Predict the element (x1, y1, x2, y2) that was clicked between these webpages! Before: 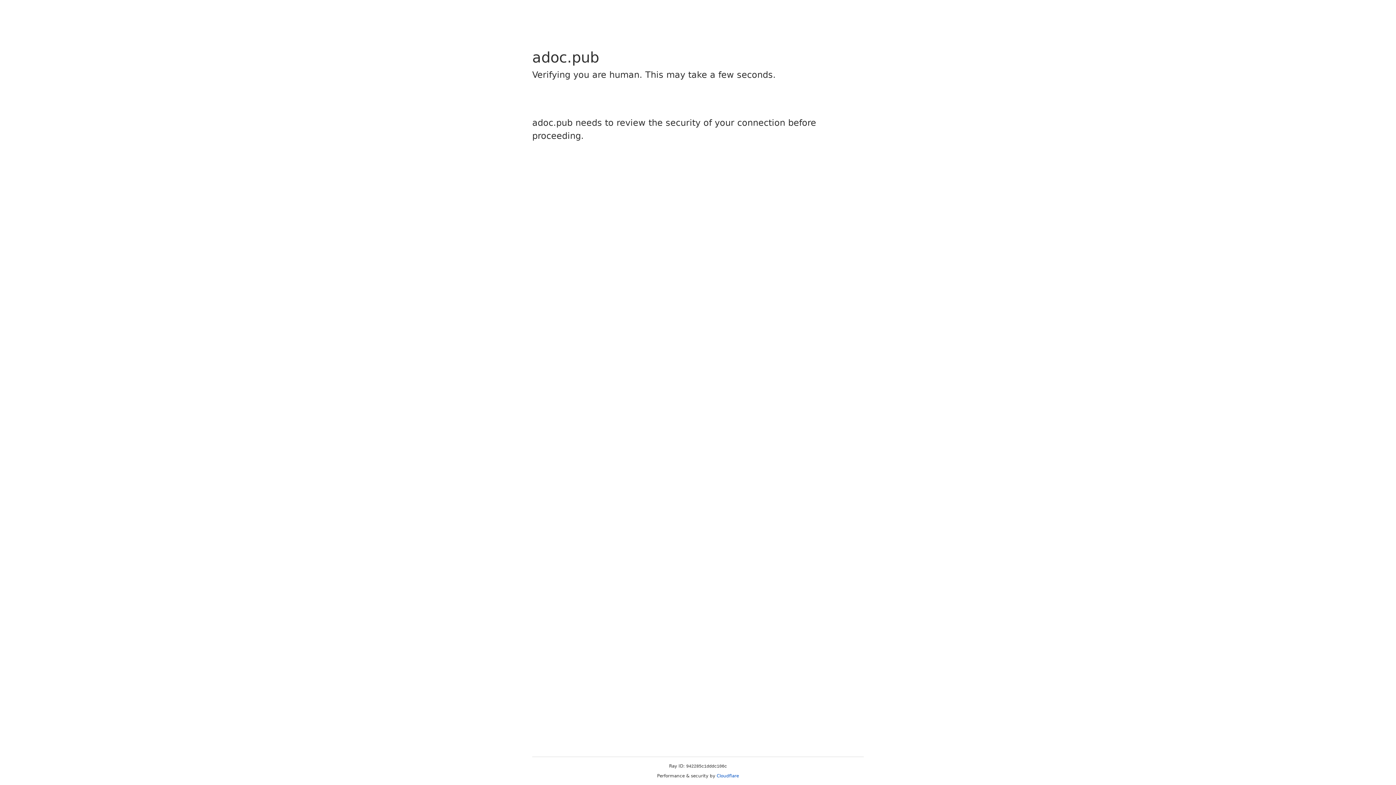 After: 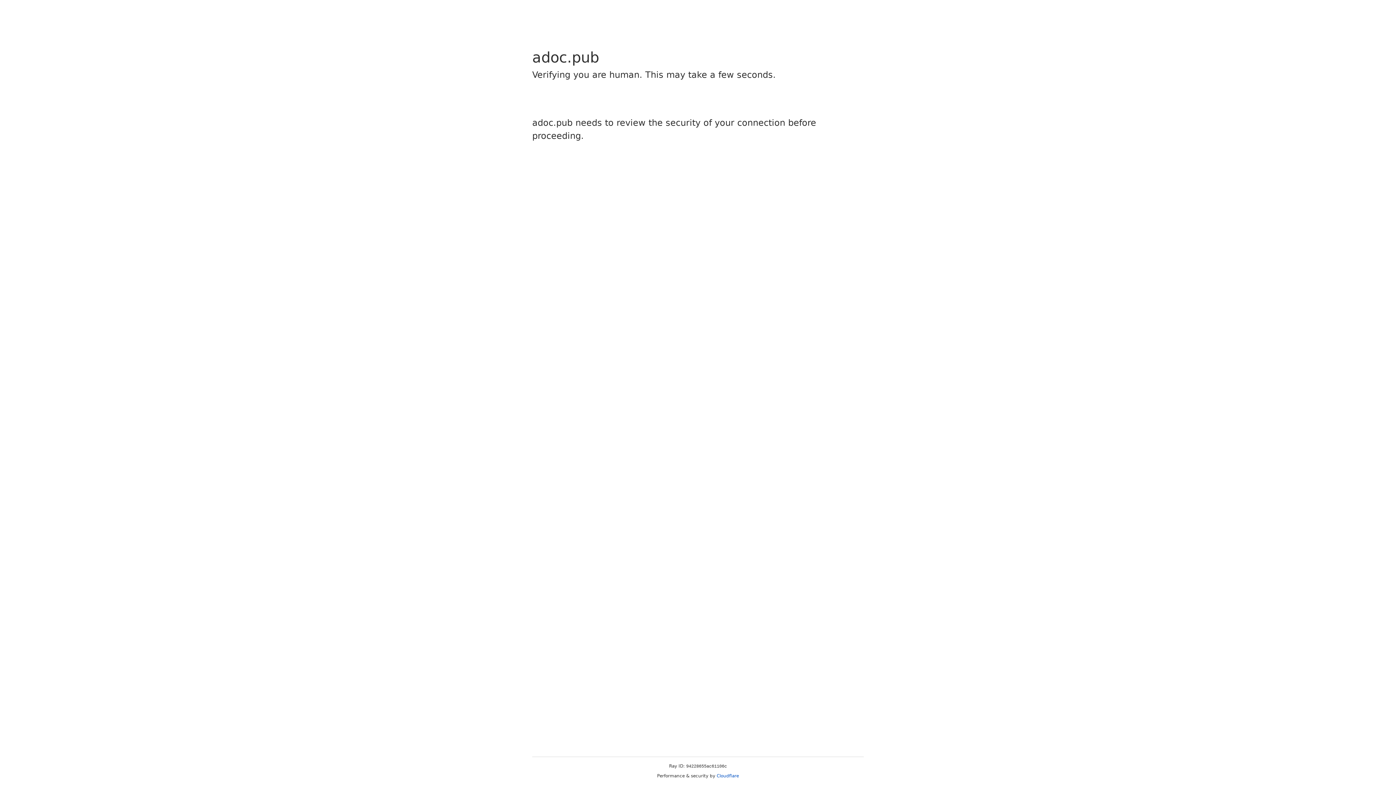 Action: bbox: (716, 773, 739, 778) label: Cloudflare